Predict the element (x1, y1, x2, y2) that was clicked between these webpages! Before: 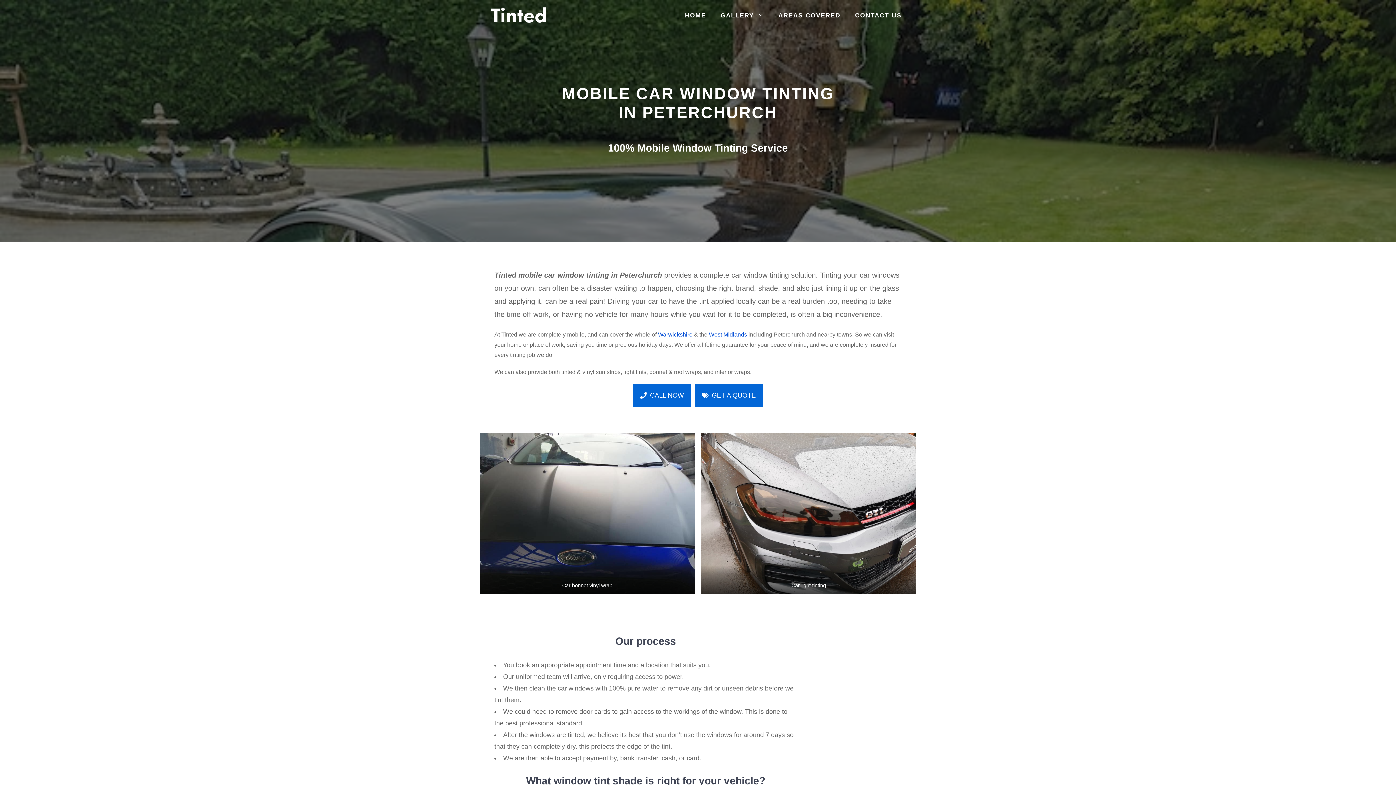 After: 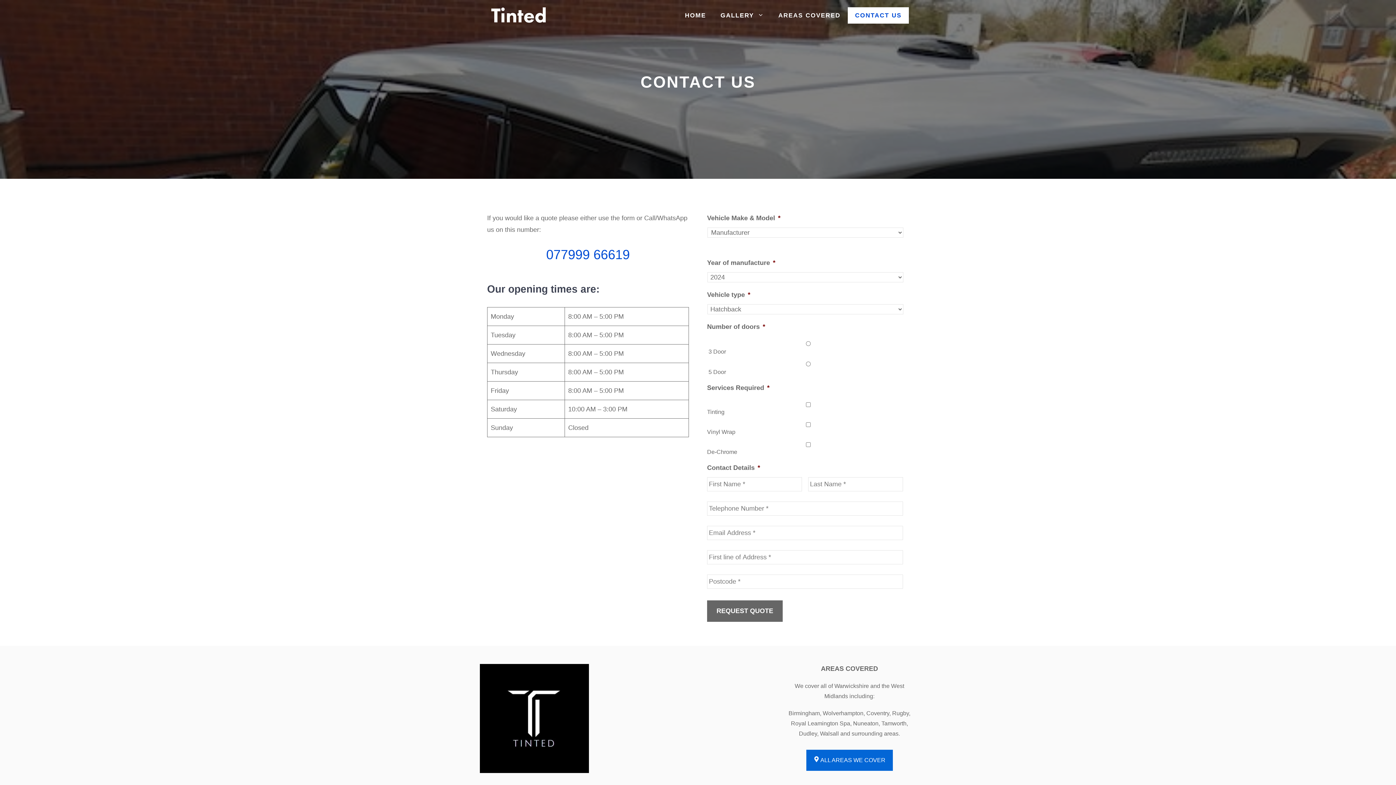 Action: label: CONTACT US bbox: (848, 7, 909, 23)